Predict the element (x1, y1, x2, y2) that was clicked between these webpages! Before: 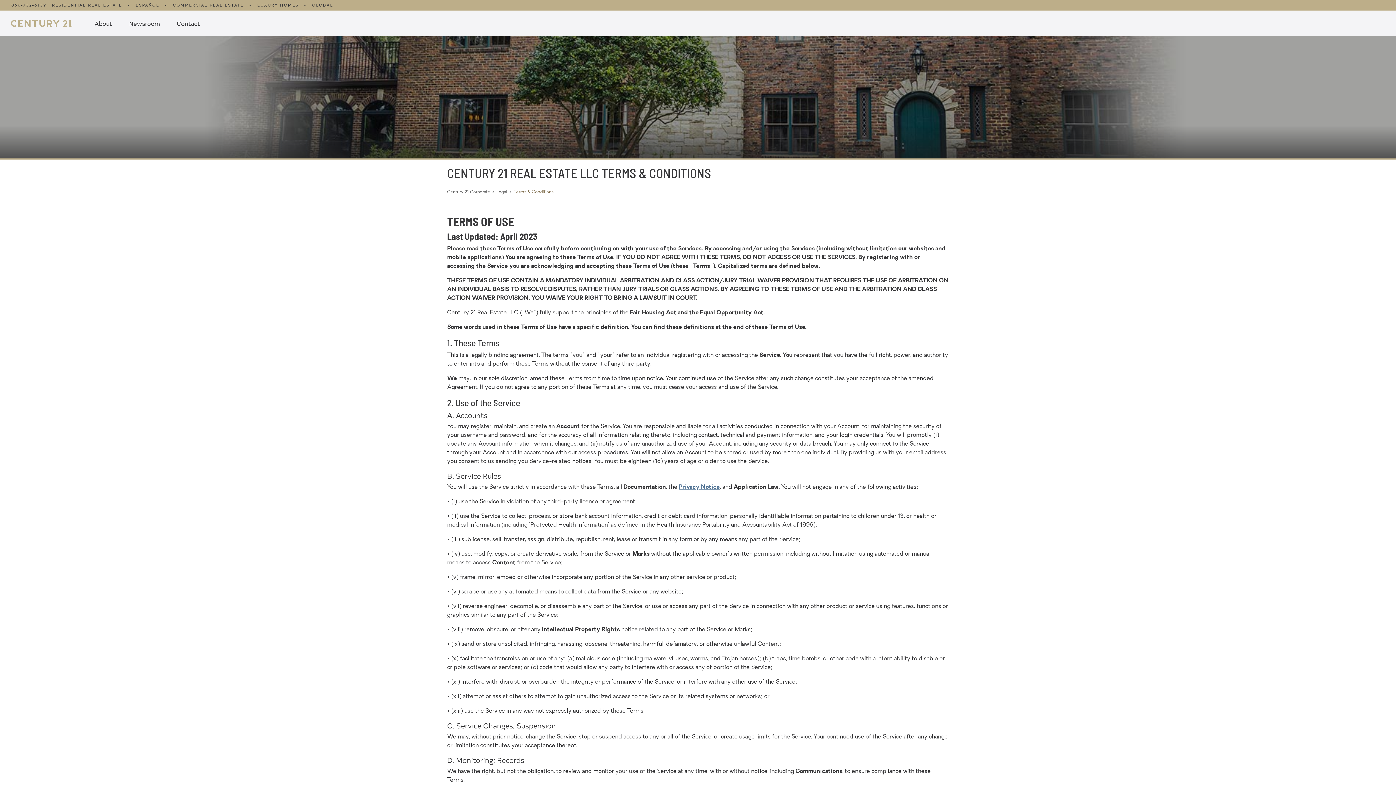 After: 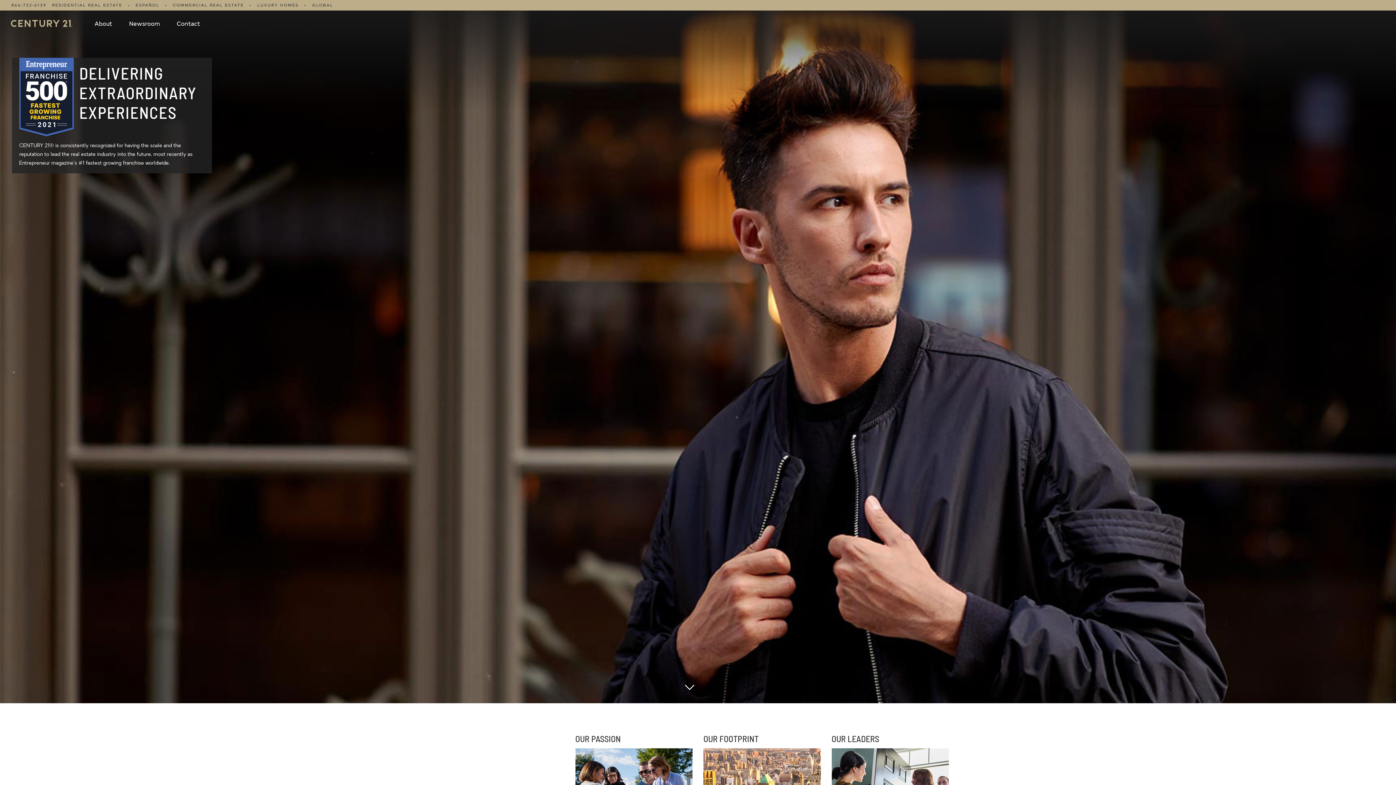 Action: bbox: (9, 17, 73, 27)